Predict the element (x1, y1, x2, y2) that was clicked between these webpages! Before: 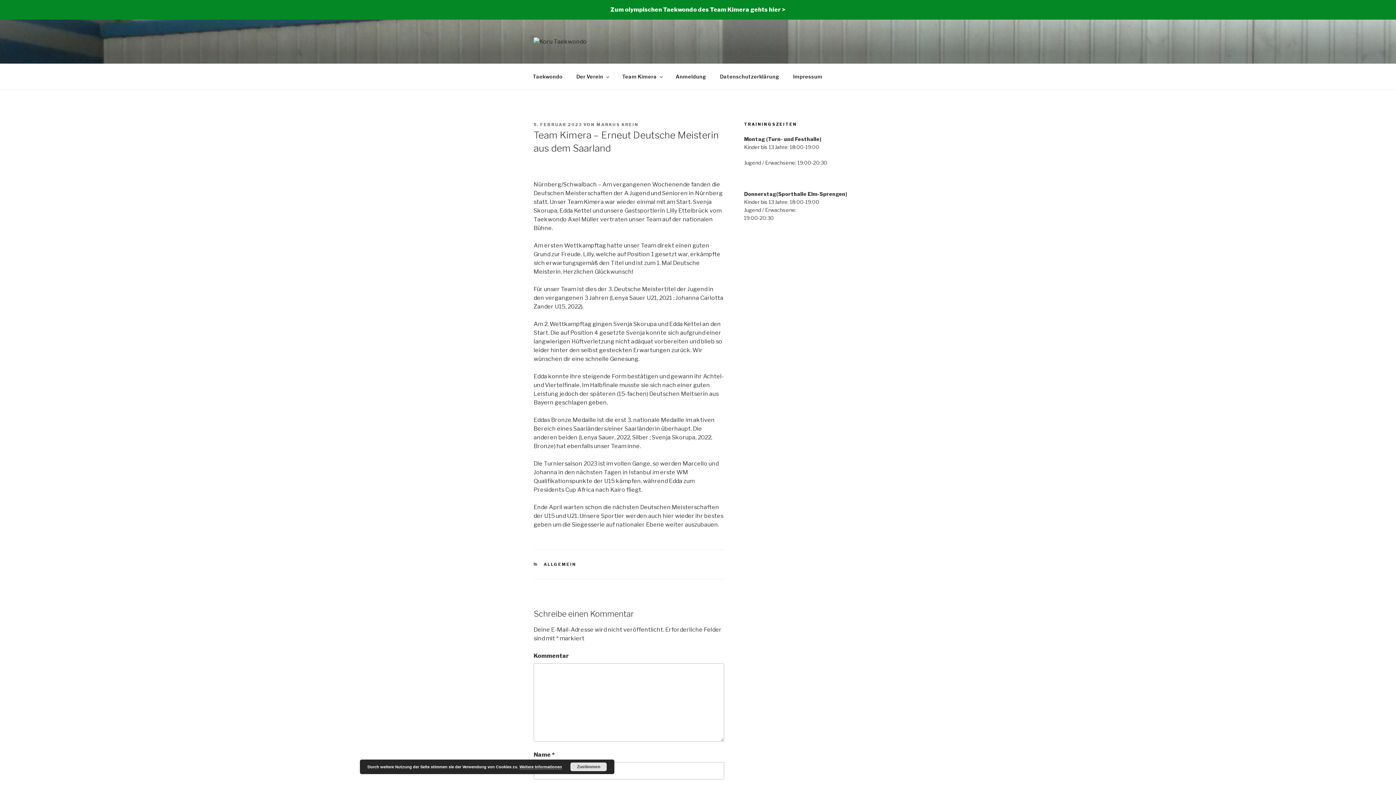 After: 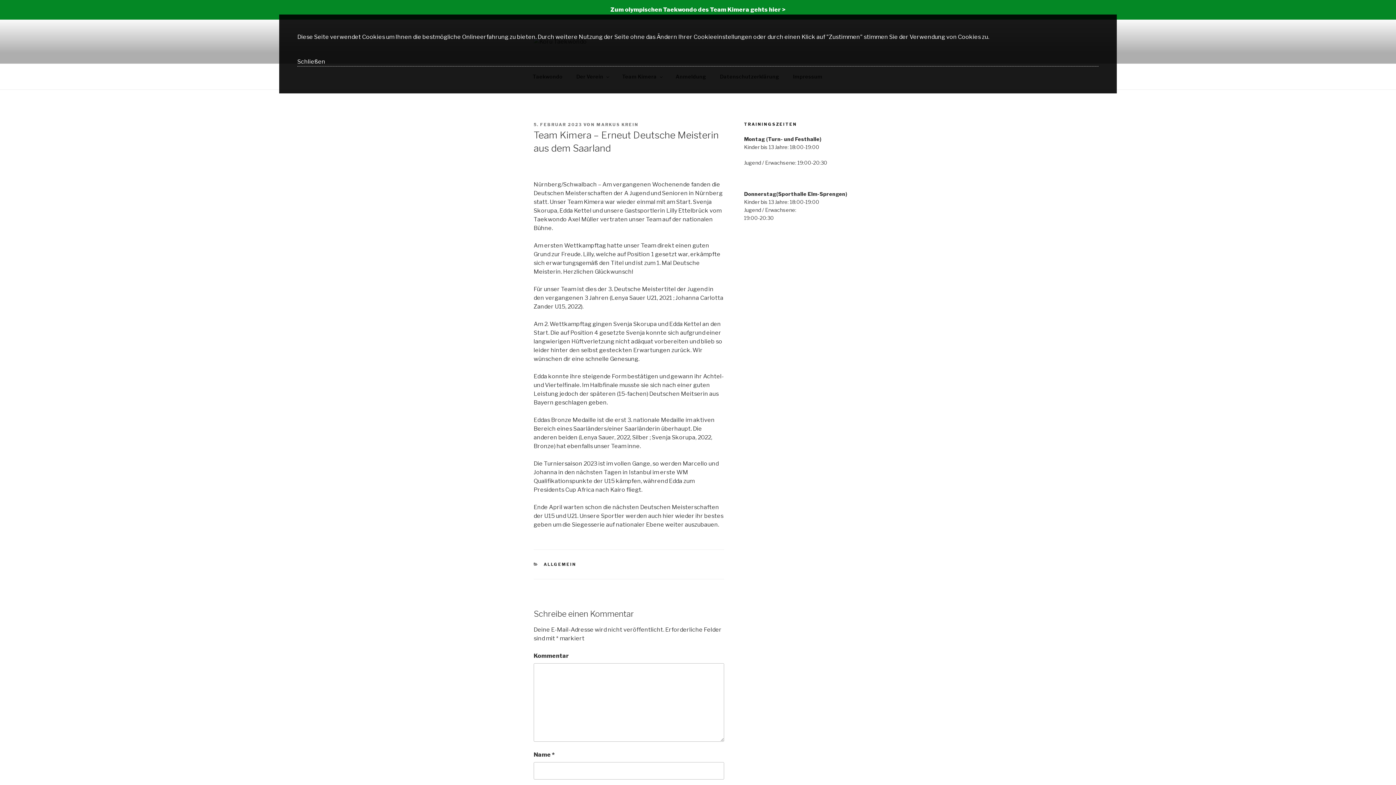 Action: label: Weitere Informationen bbox: (519, 765, 562, 769)